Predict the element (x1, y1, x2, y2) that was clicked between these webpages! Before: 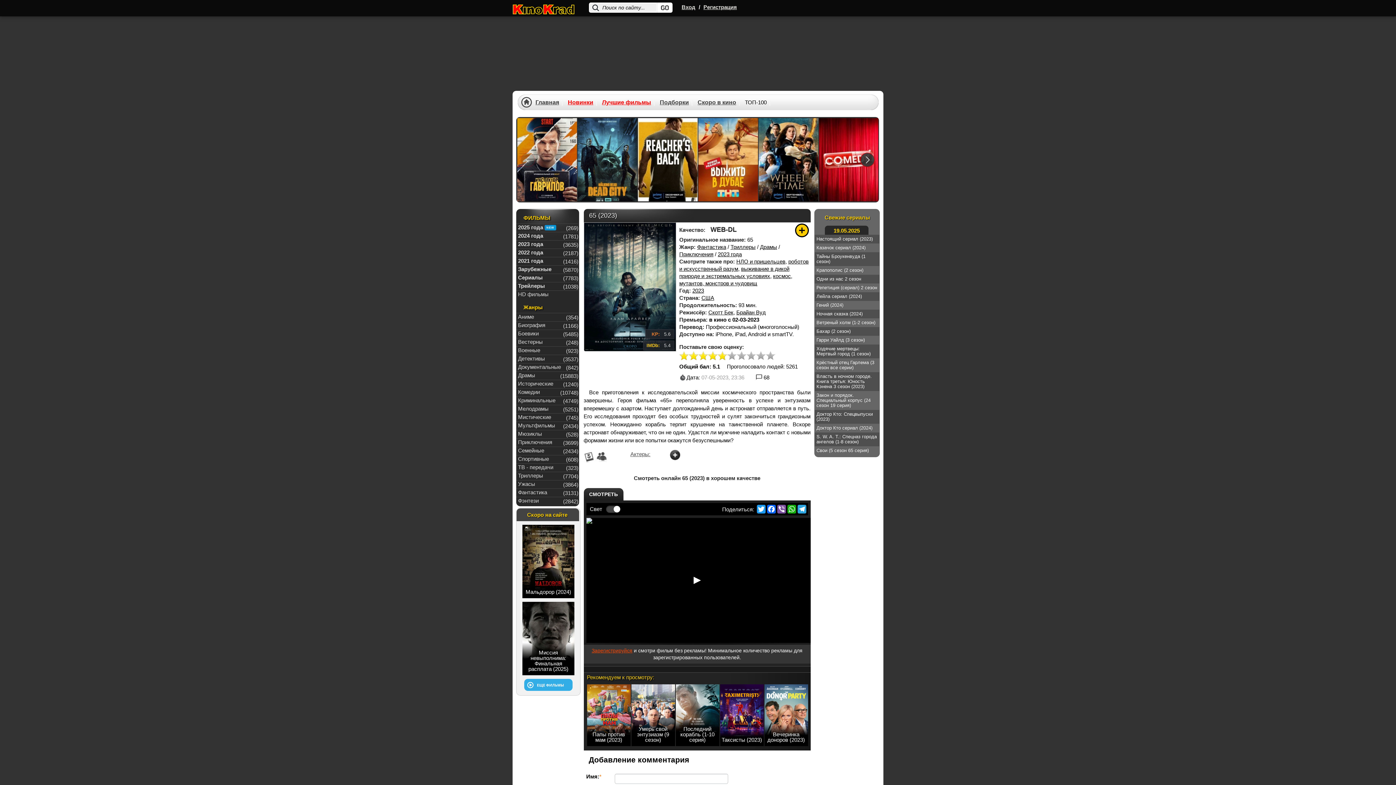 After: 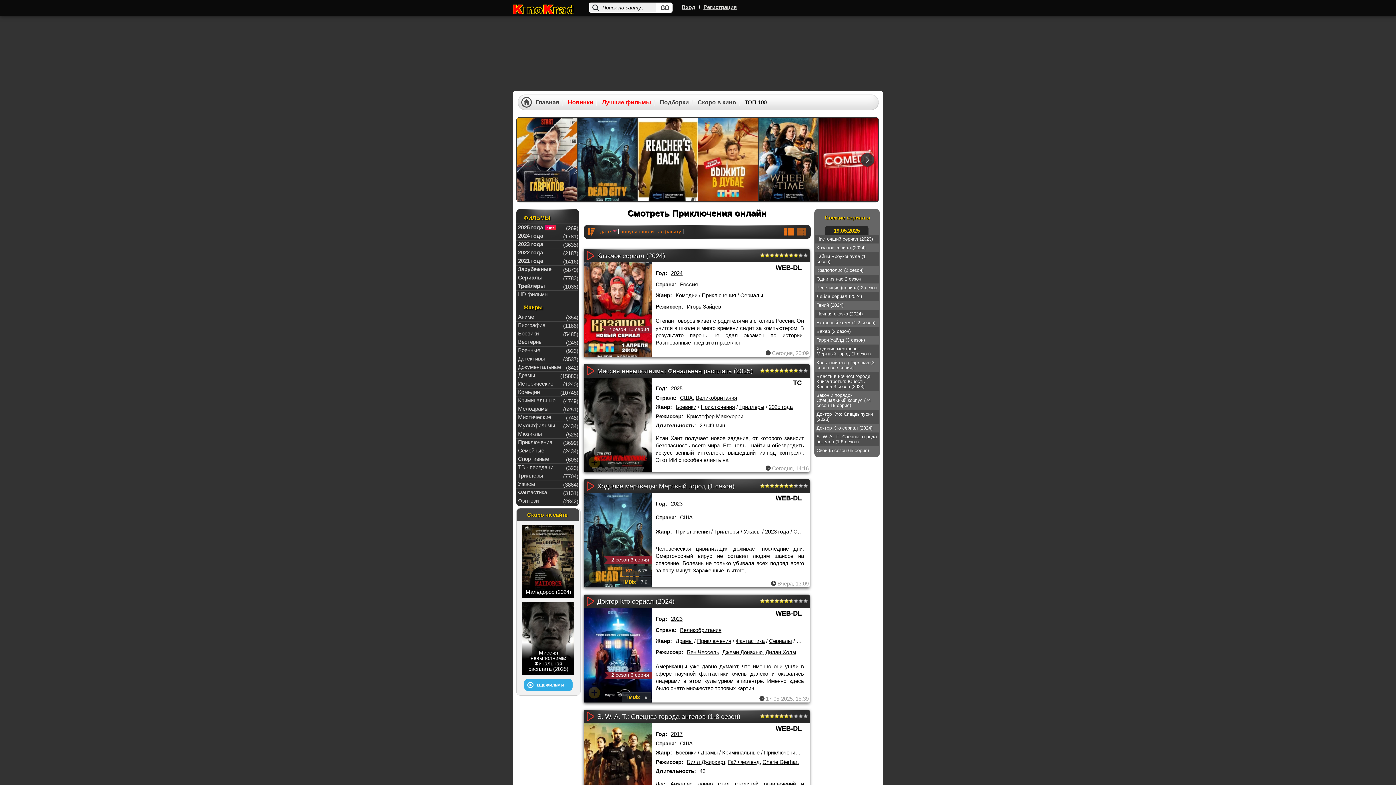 Action: bbox: (679, 251, 713, 257) label: Приключения